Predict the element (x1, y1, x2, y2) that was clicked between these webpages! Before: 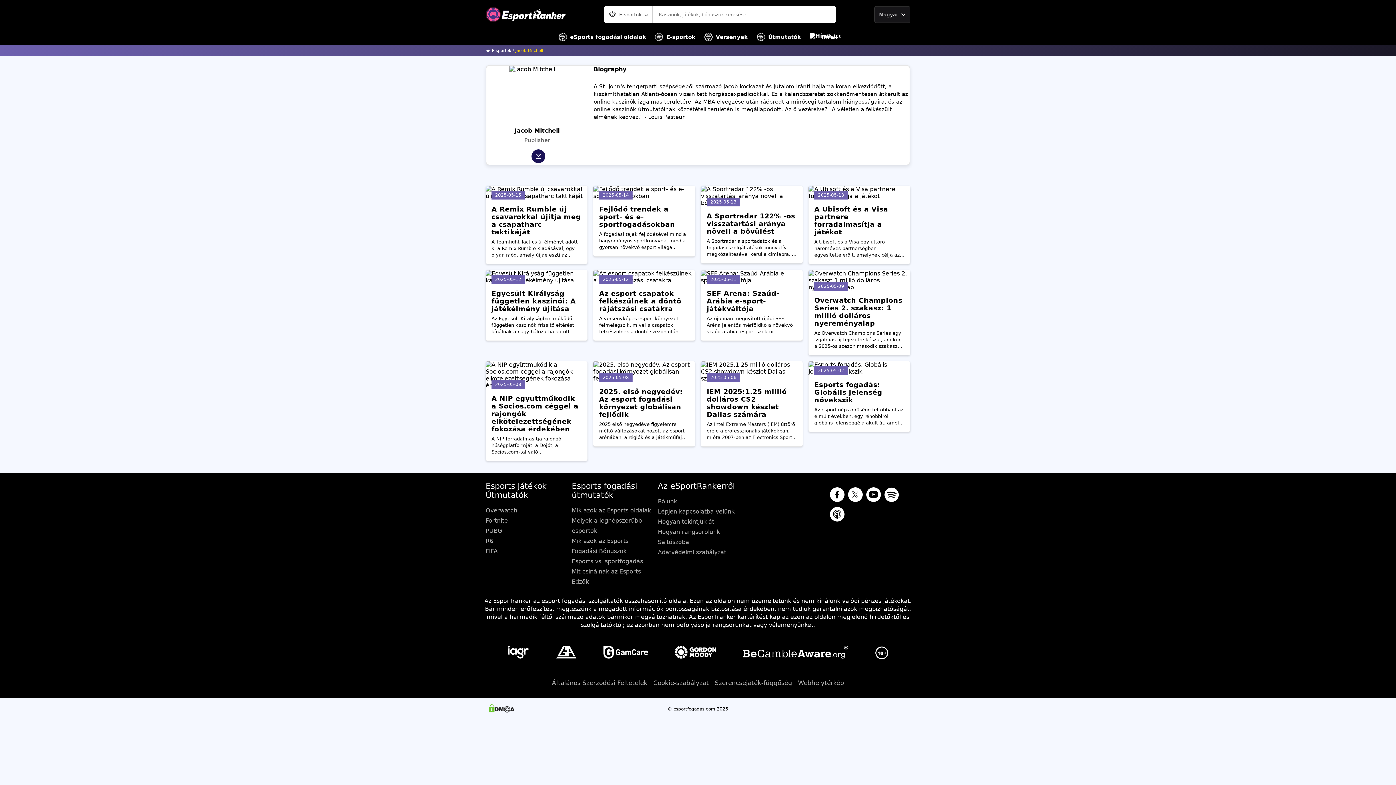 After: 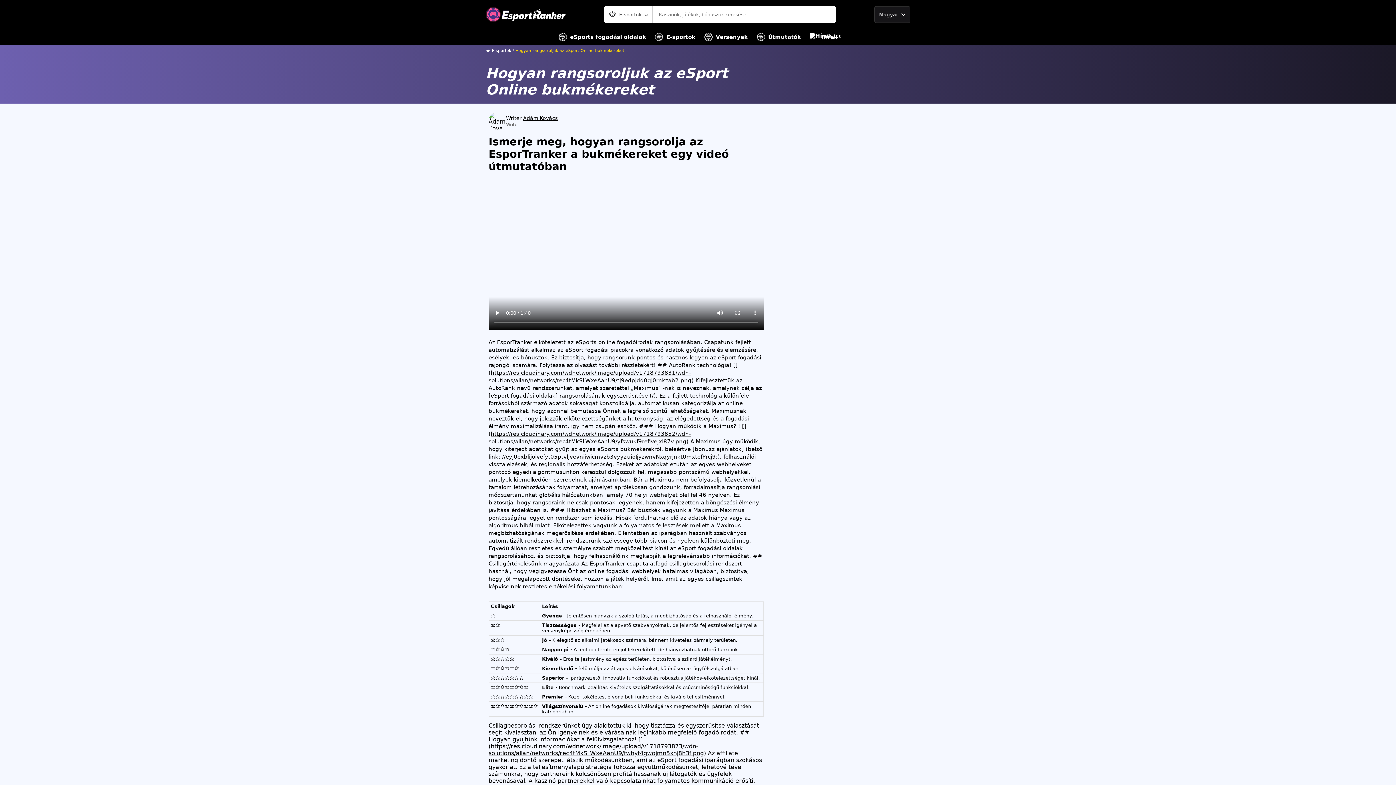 Action: label: Hogyan rangsorolunk bbox: (658, 527, 738, 537)